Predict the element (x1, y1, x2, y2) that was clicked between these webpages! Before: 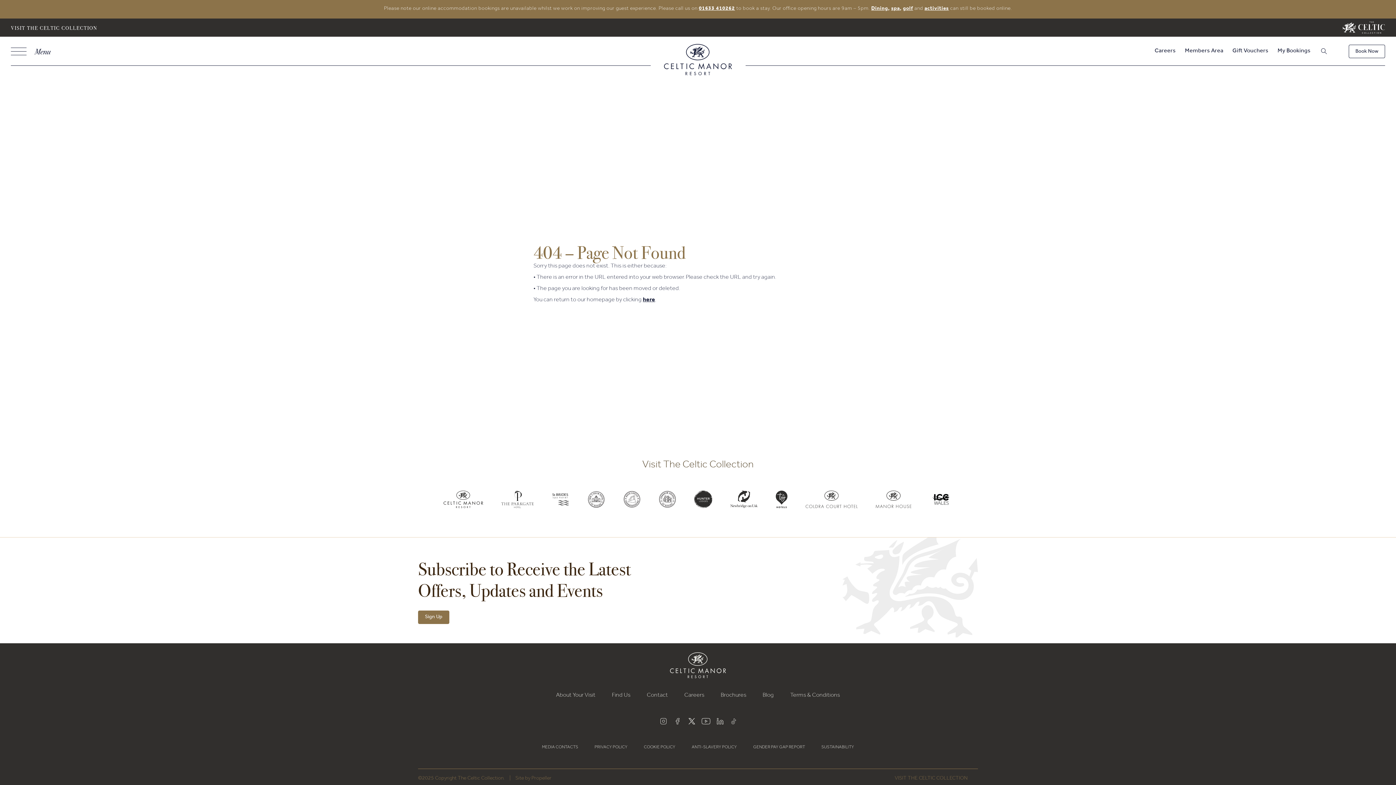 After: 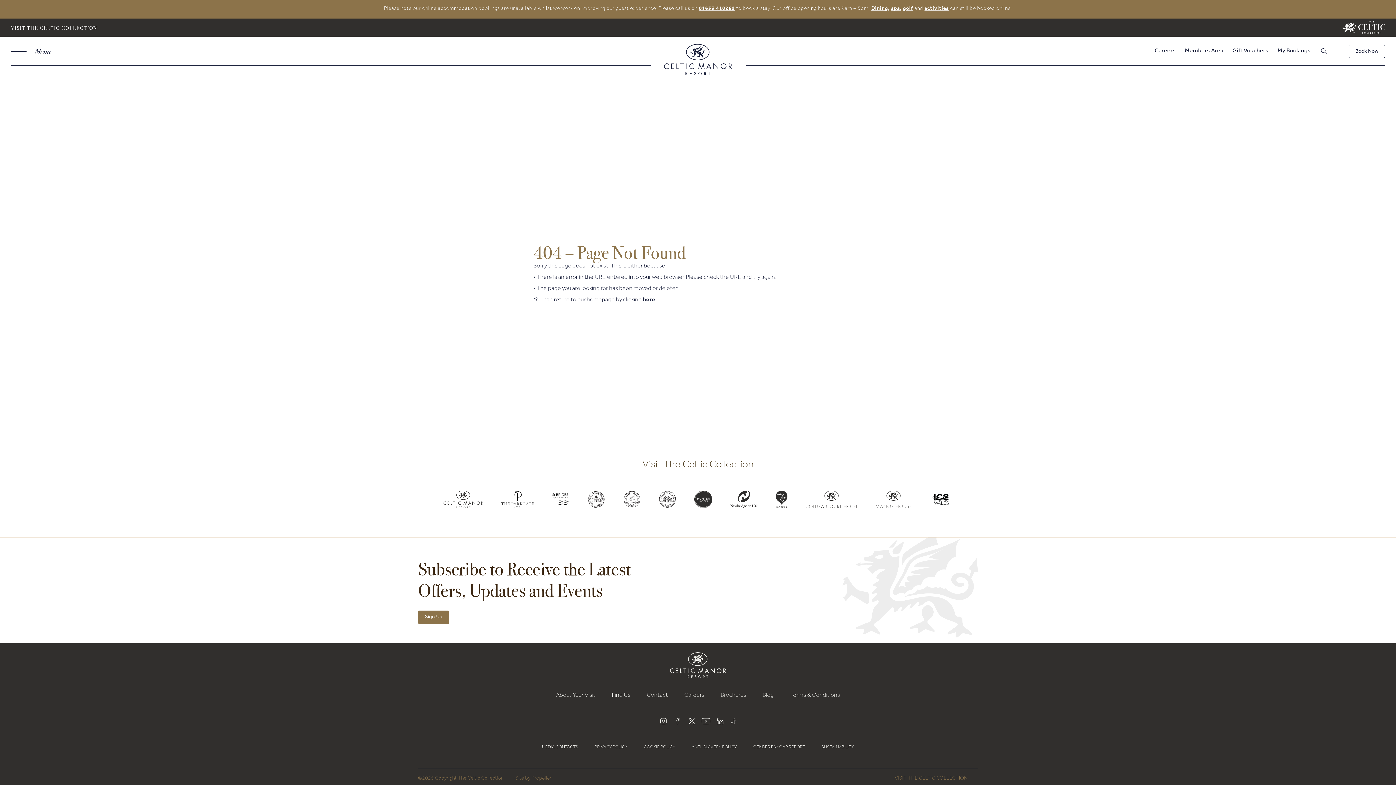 Action: bbox: (710, 718, 724, 724)